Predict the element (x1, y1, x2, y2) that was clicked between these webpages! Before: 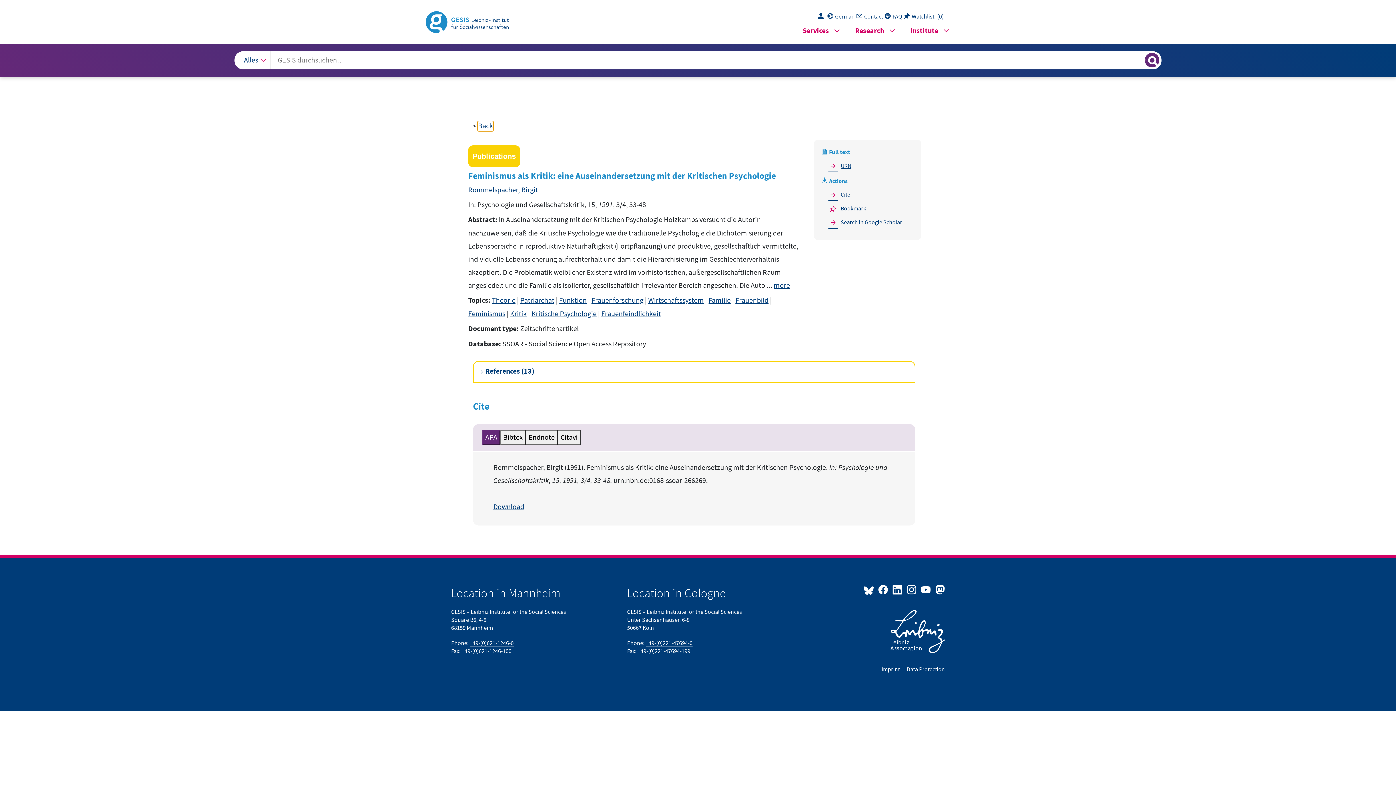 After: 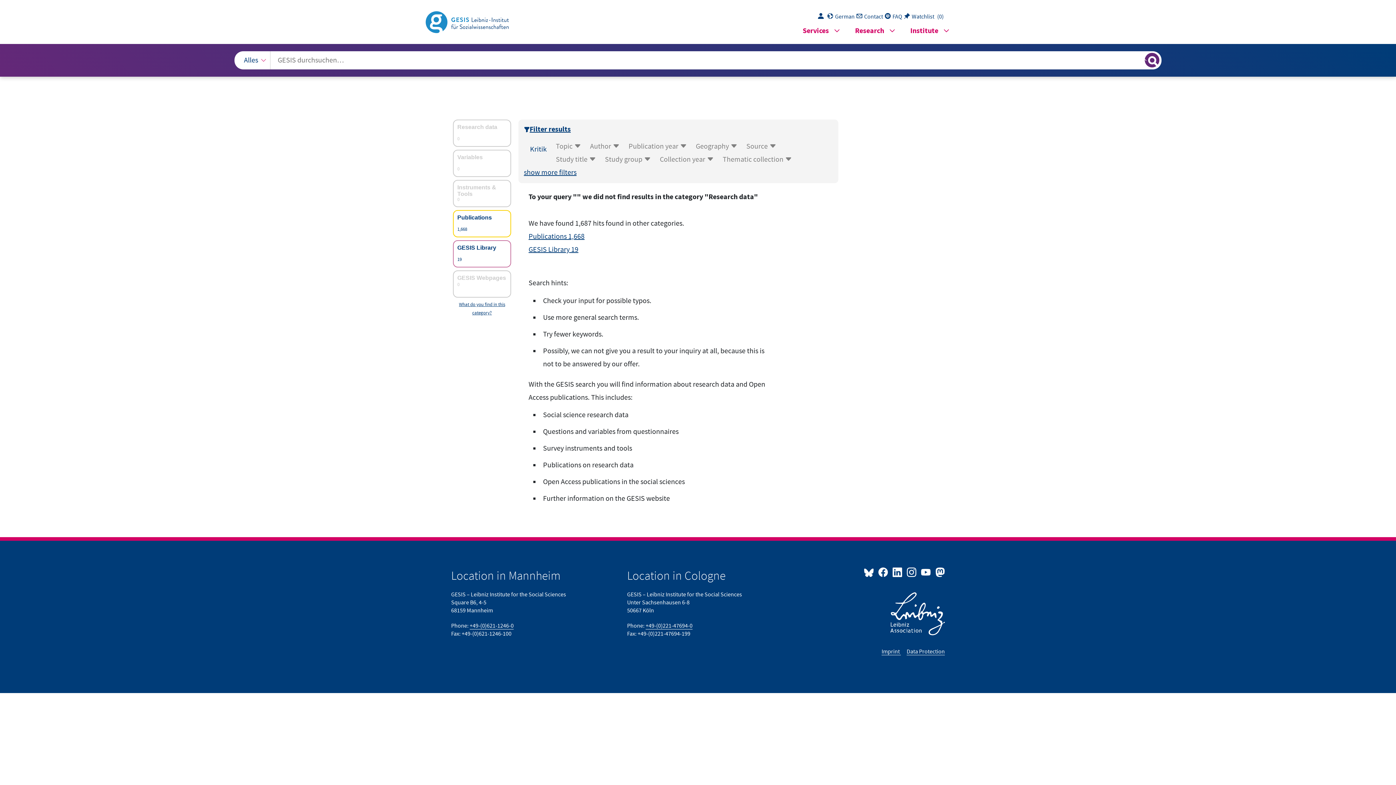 Action: bbox: (510, 309, 526, 318) label: Kritik